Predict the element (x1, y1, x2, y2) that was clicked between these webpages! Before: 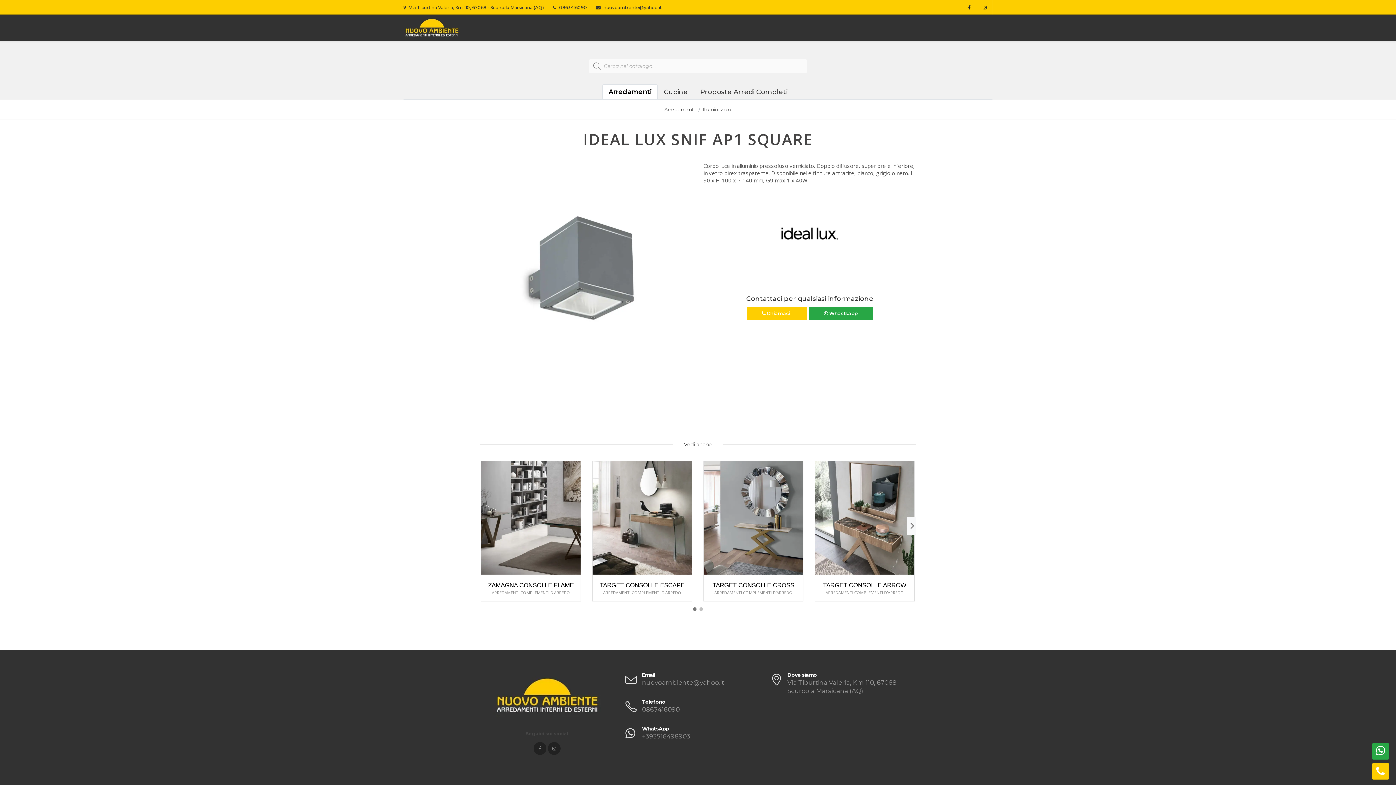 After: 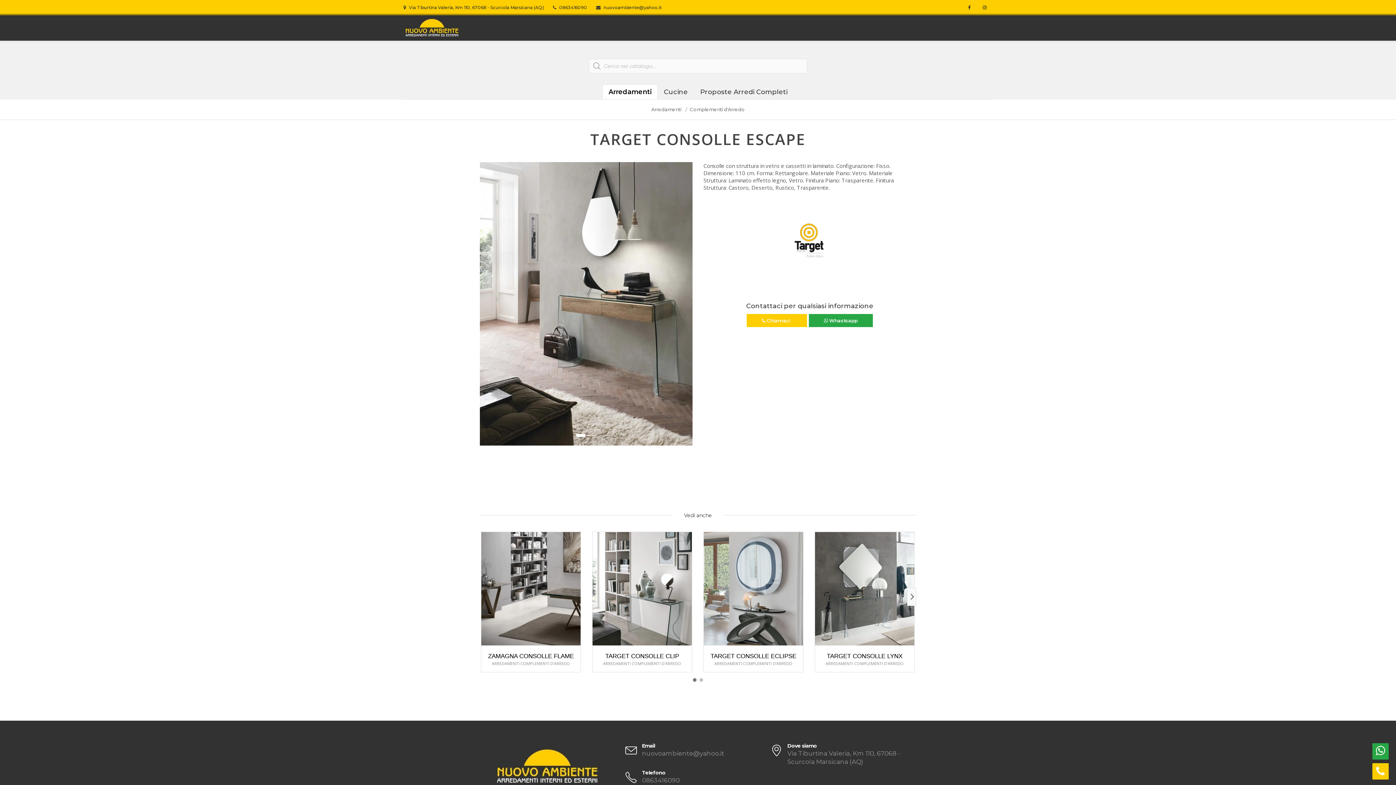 Action: bbox: (592, 461, 692, 574)